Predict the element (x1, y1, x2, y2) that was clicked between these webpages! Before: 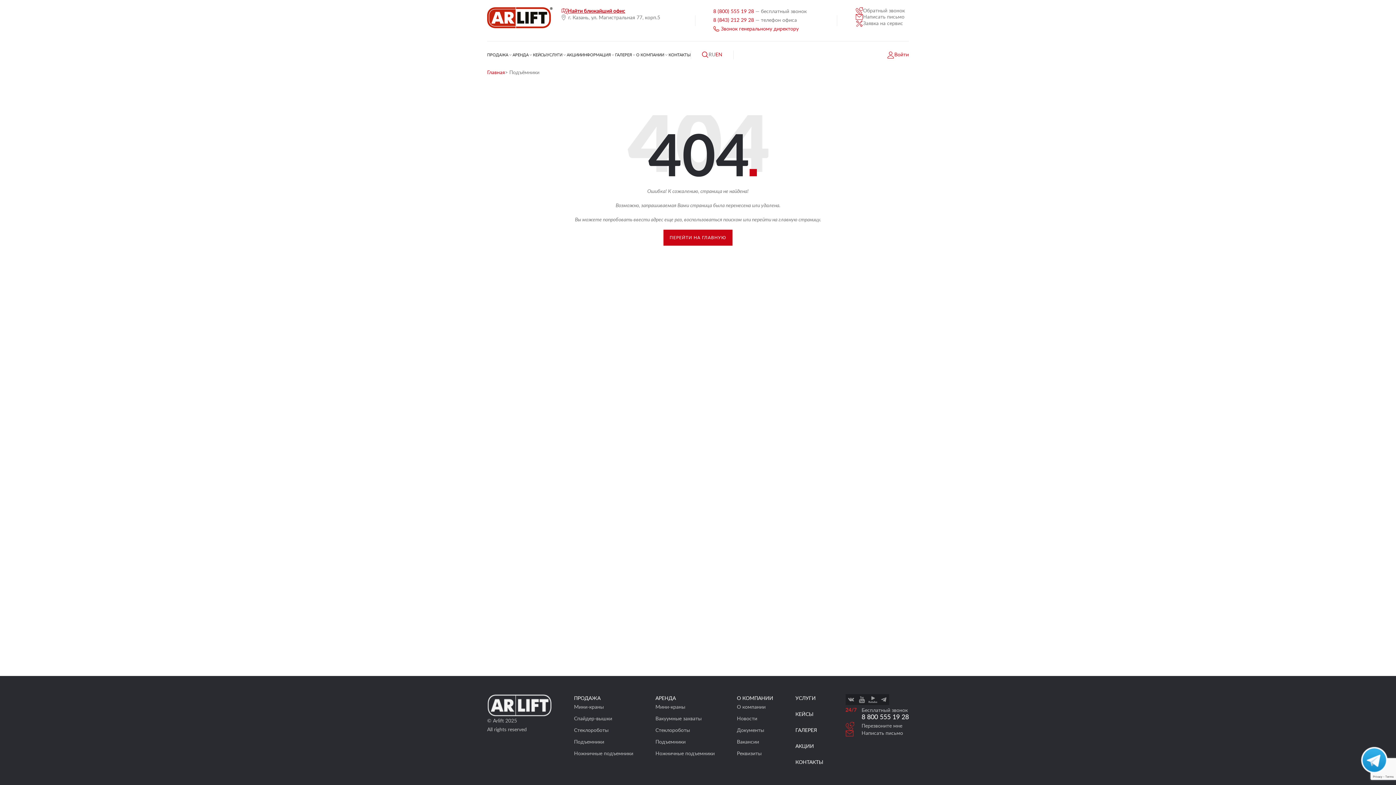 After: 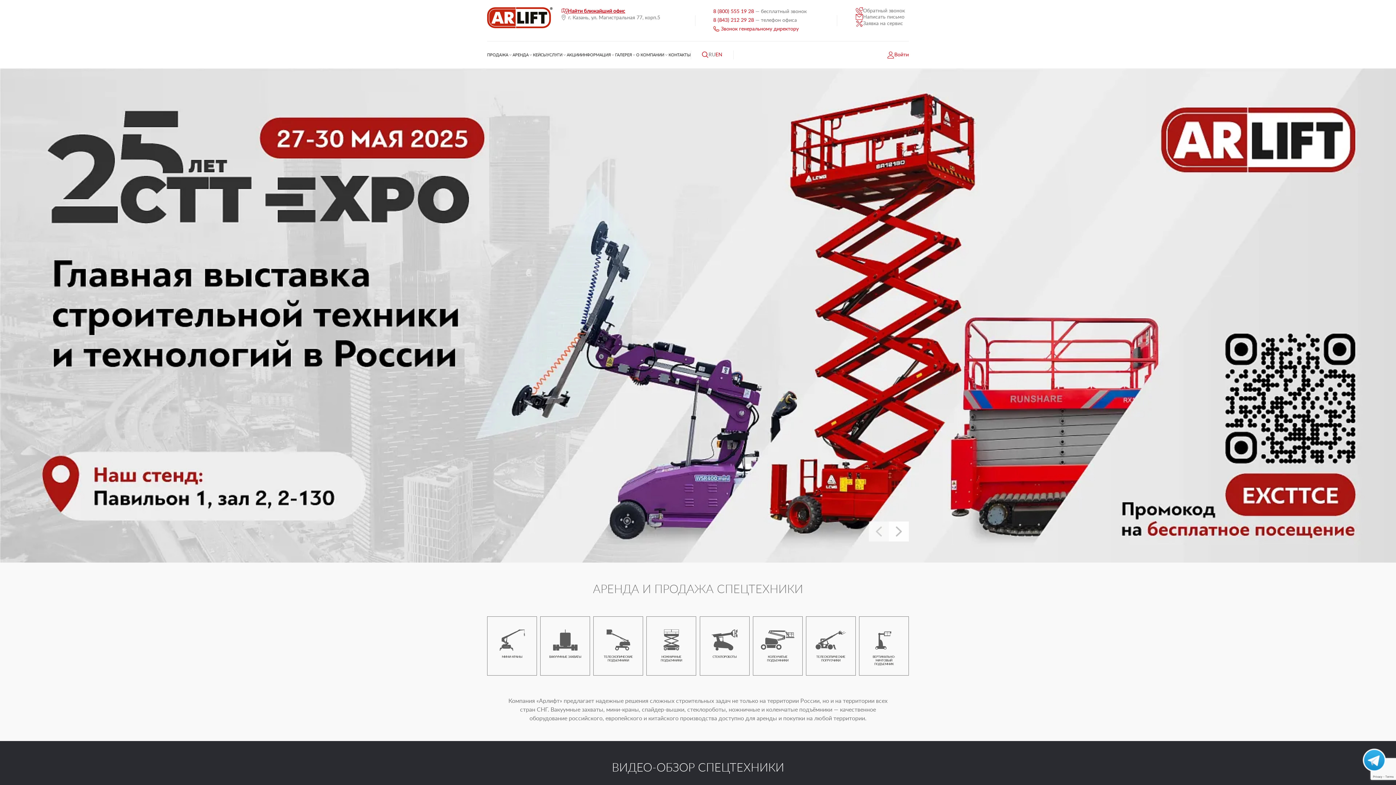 Action: label: ПЕРЕЙТИ НА ГЛАВНУЮ bbox: (663, 229, 732, 245)